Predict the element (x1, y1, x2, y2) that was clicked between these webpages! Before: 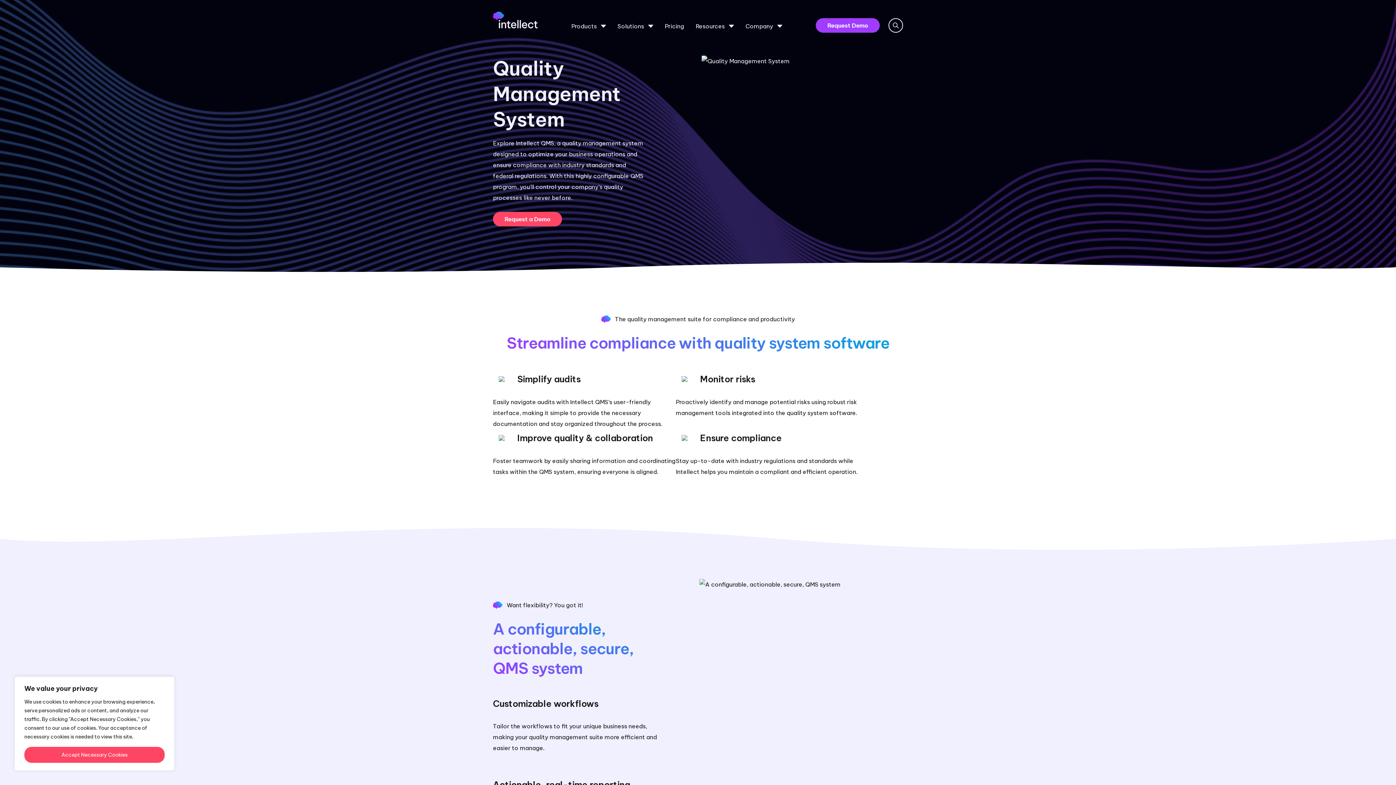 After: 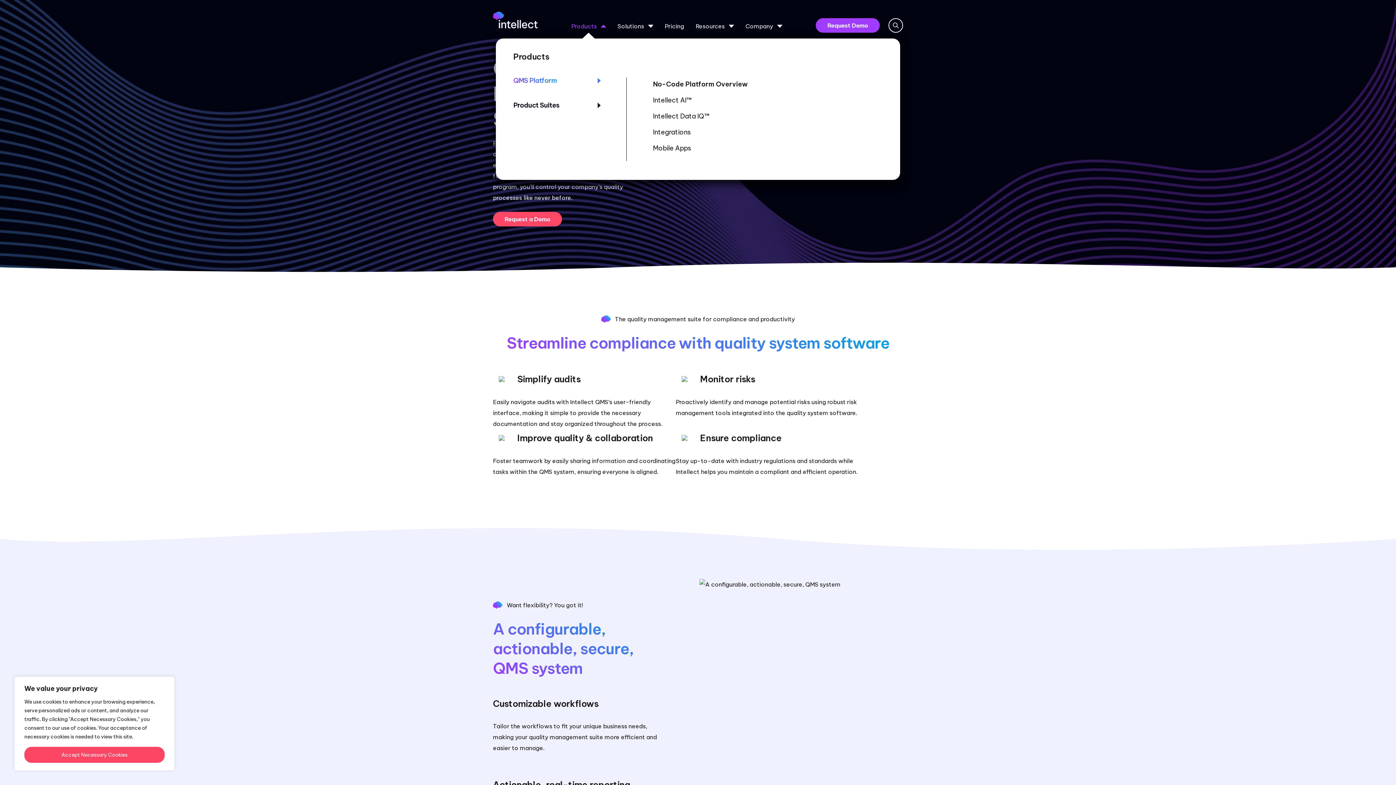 Action: label: Products bbox: (571, 23, 606, 29)